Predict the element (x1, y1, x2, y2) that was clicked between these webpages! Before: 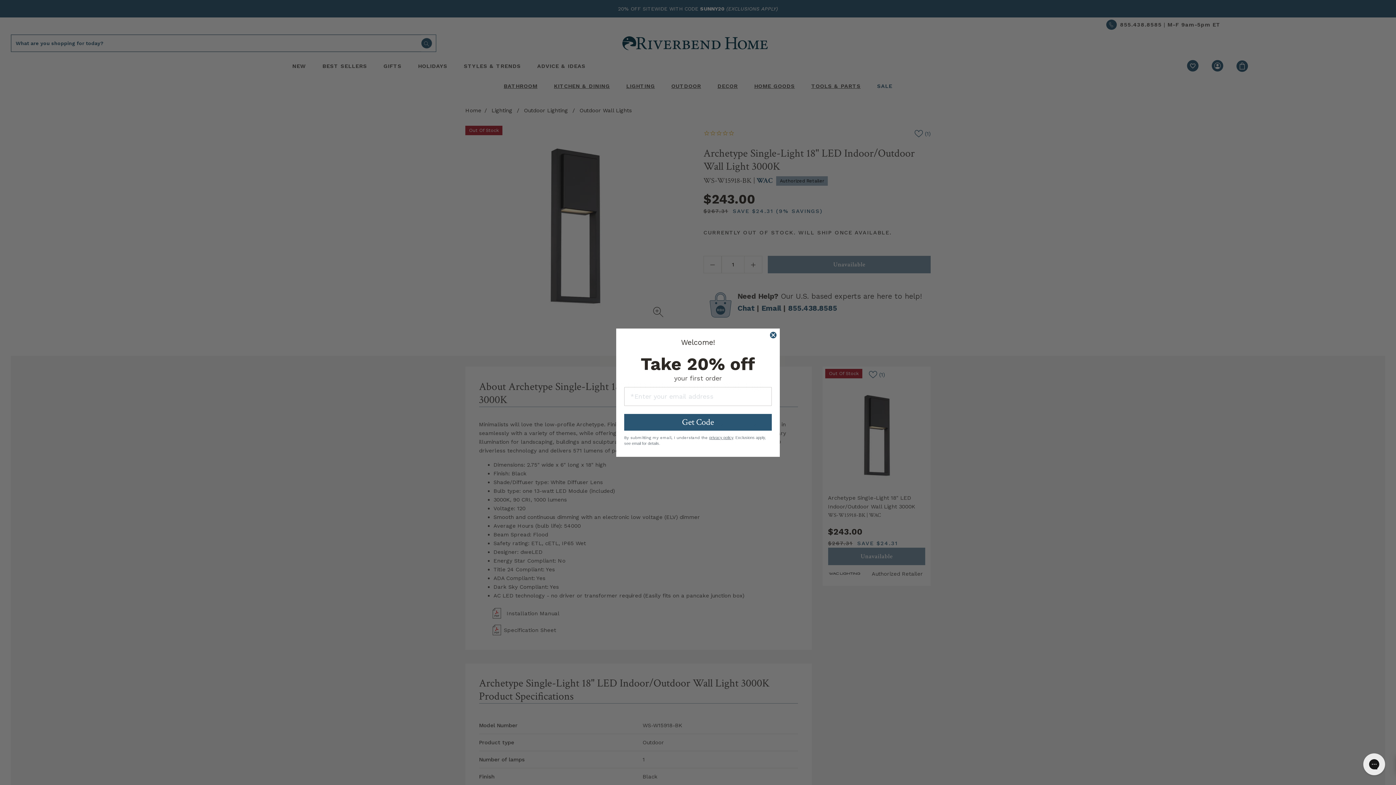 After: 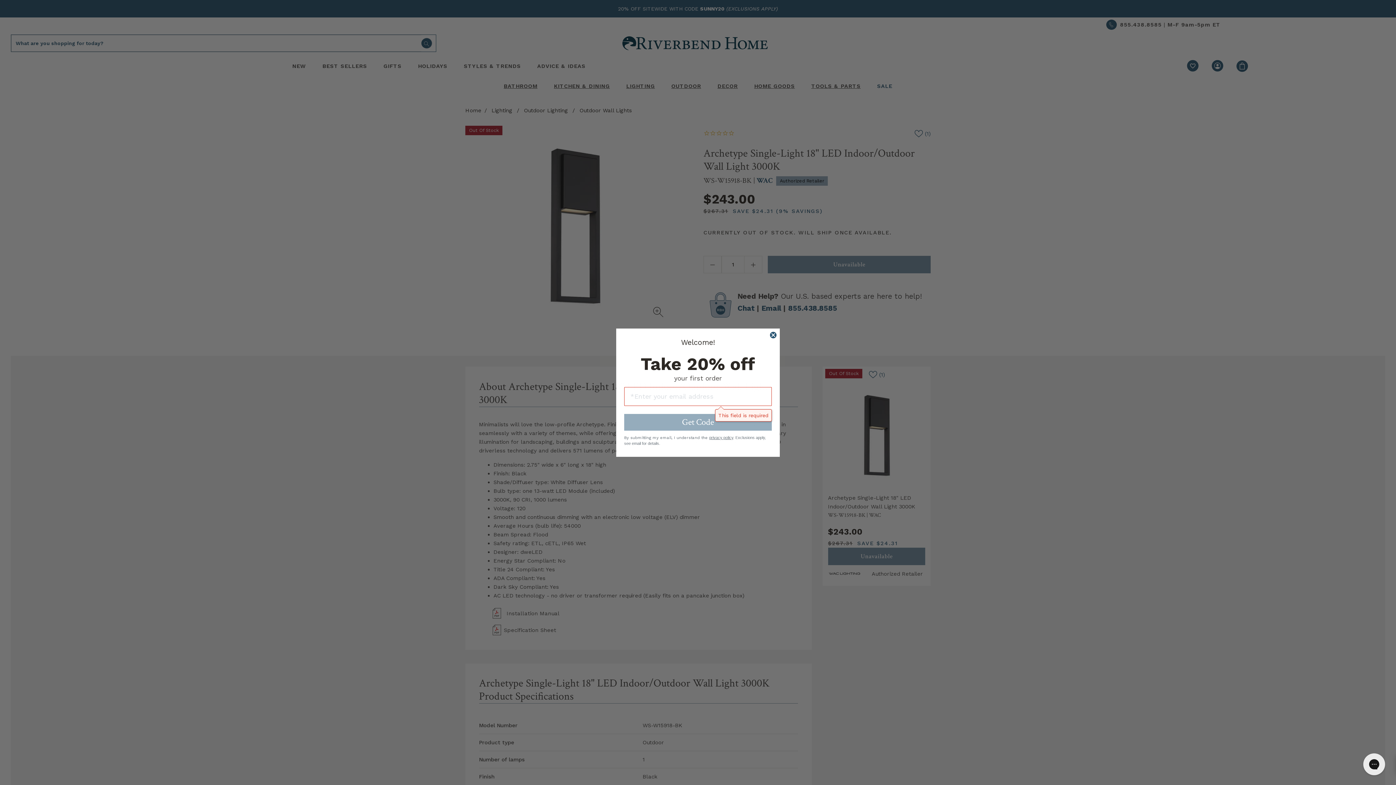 Action: bbox: (624, 414, 772, 430) label: Get Code